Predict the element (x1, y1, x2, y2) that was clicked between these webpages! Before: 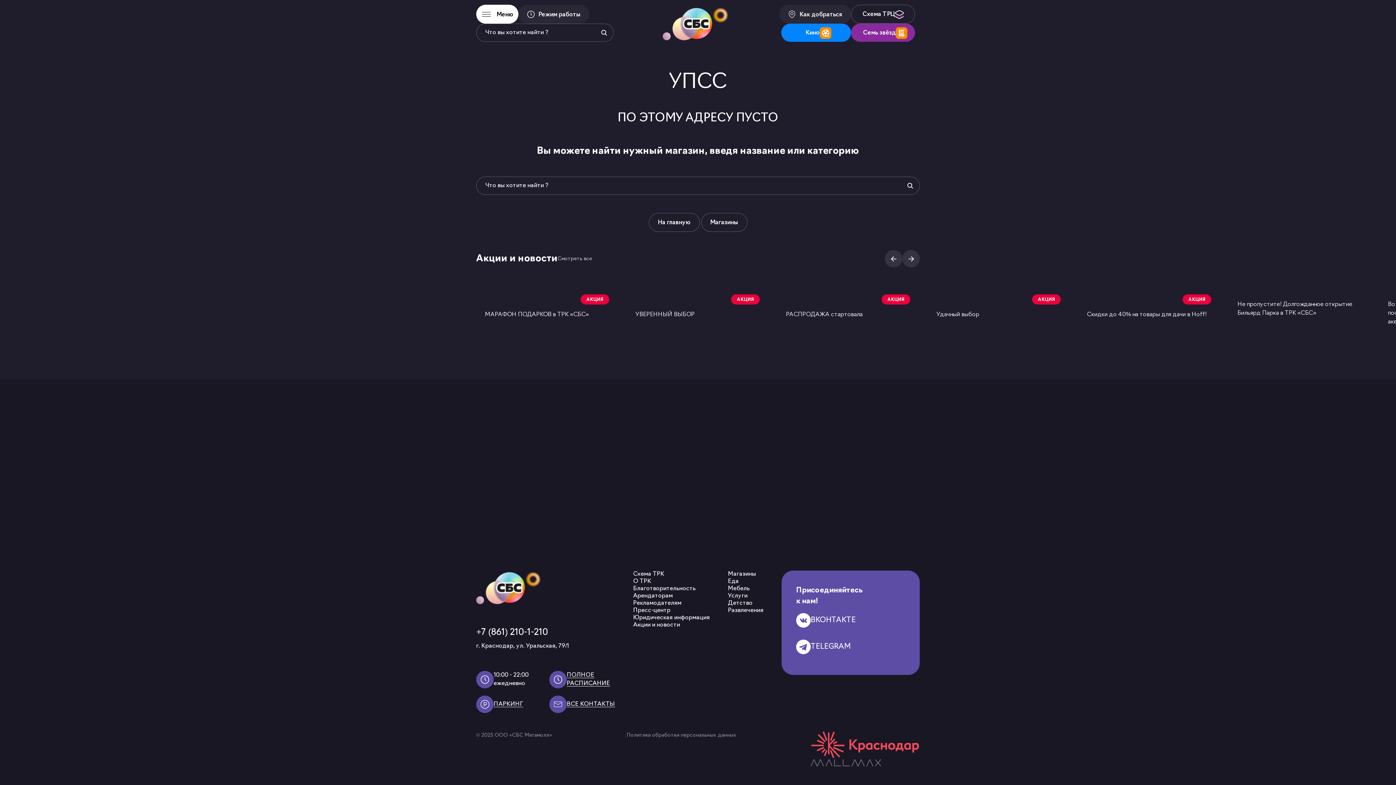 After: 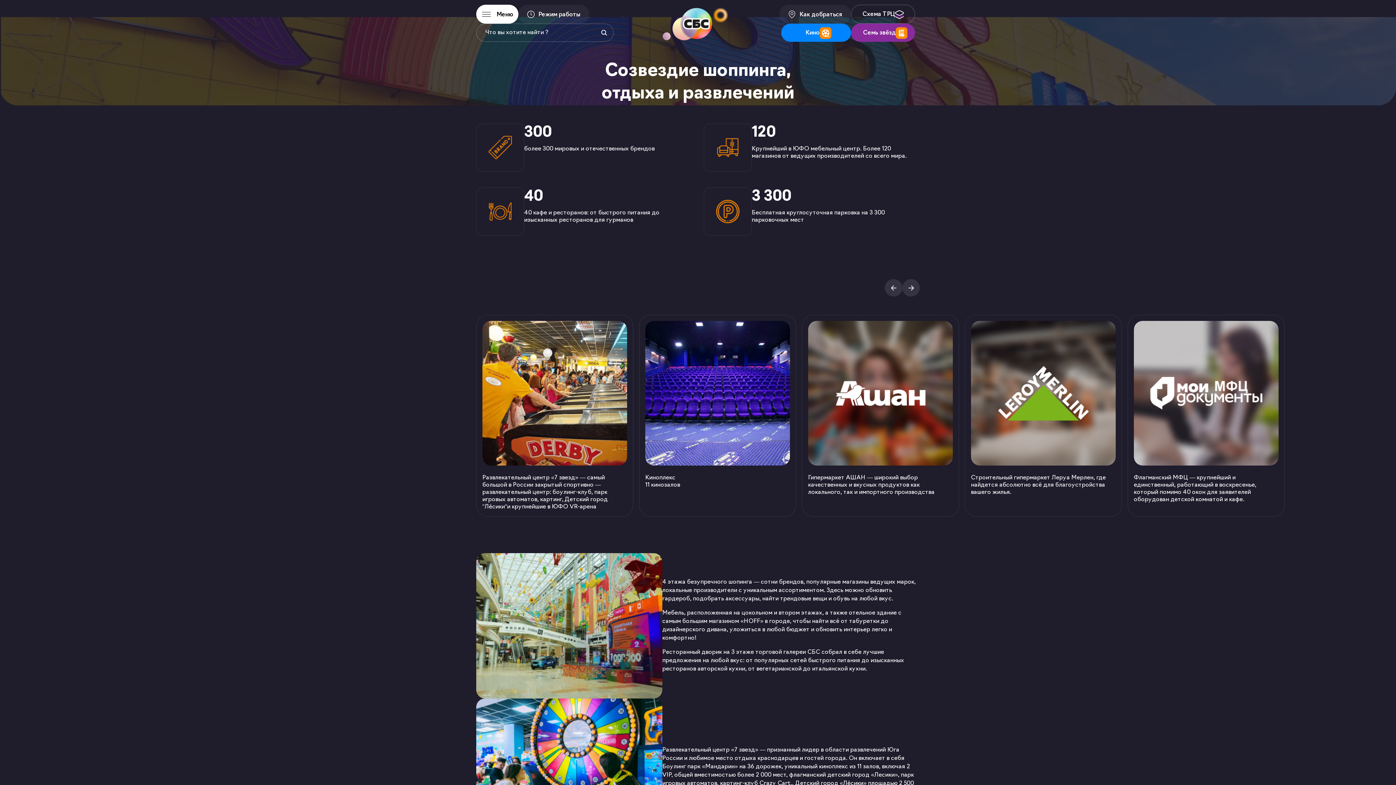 Action: label: О ТРК bbox: (633, 579, 651, 584)